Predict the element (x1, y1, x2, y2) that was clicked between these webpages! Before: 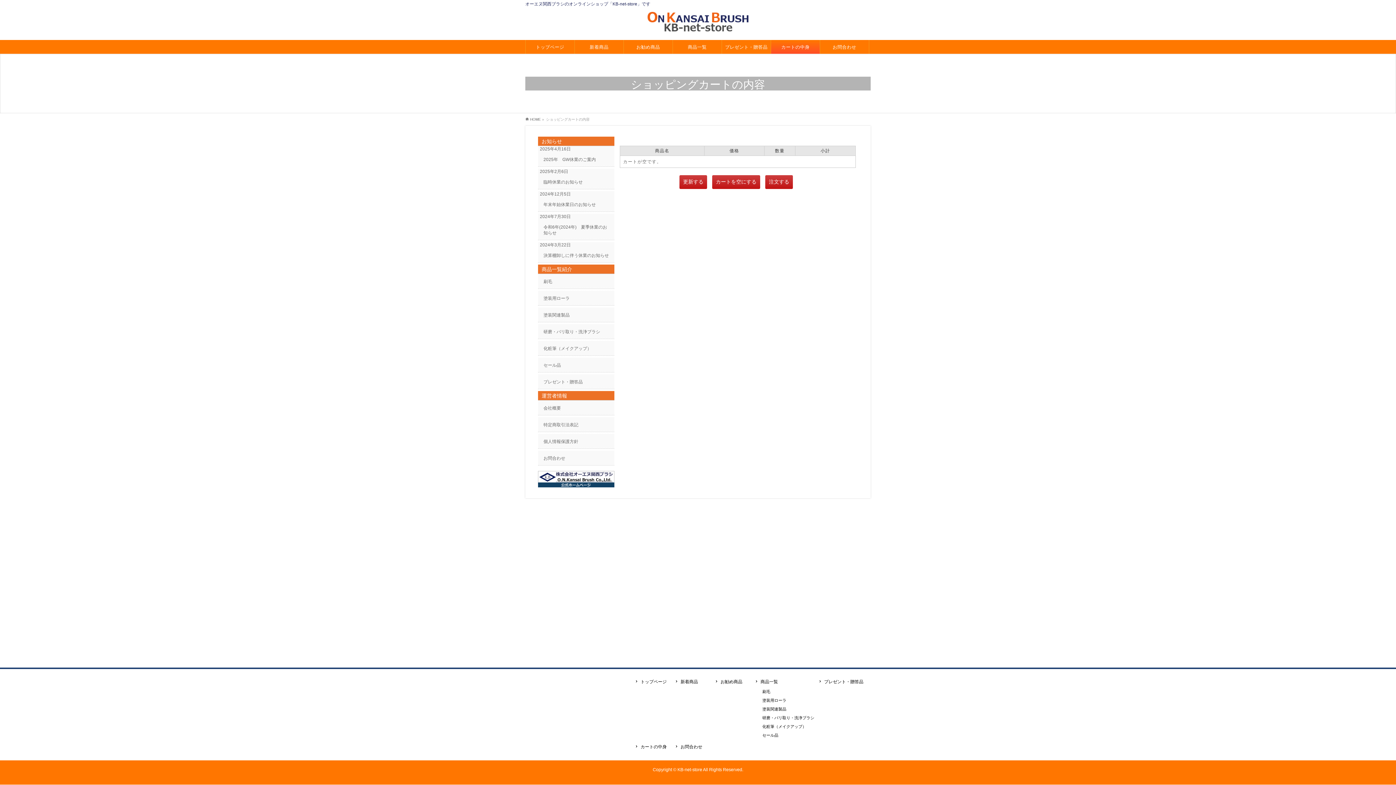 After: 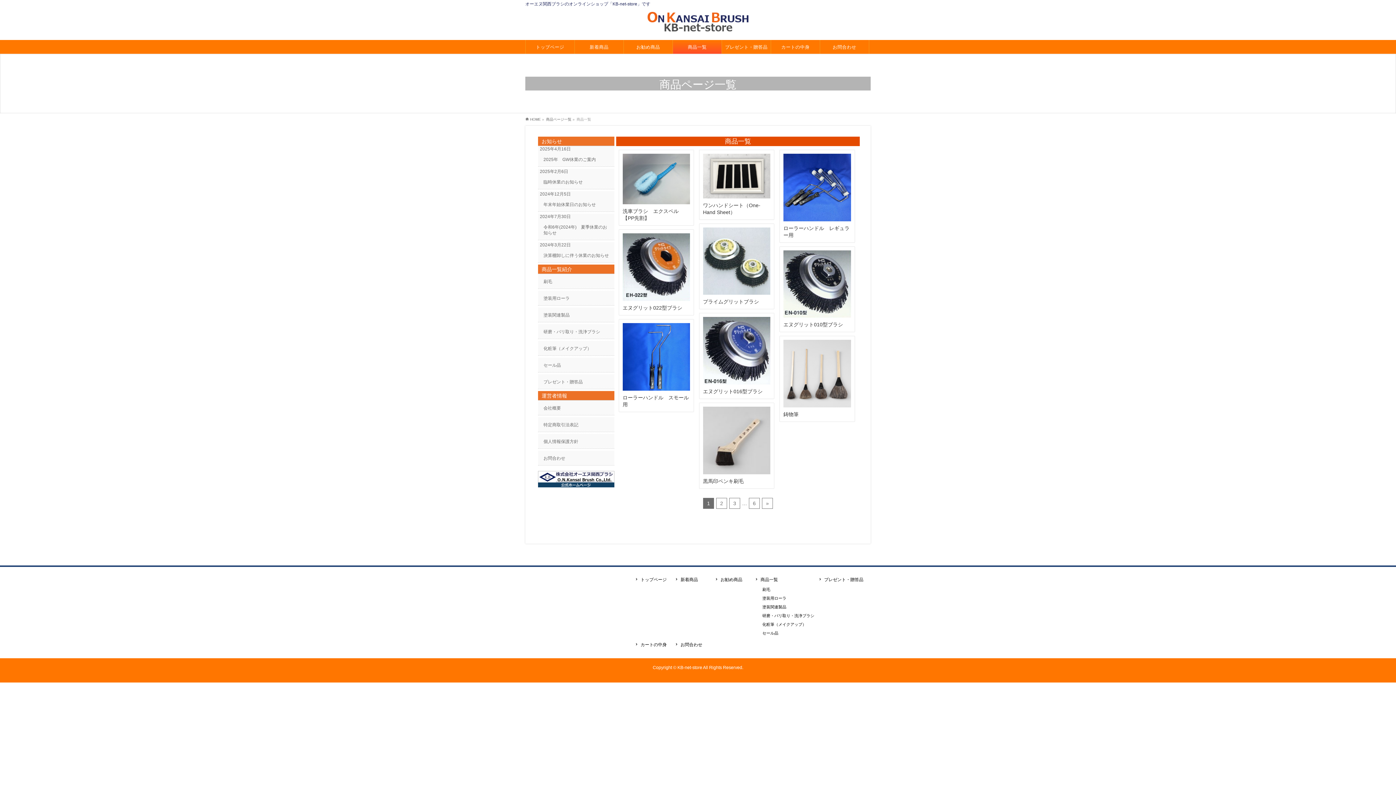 Action: label: 商品一覧 bbox: (673, 40, 722, 53)